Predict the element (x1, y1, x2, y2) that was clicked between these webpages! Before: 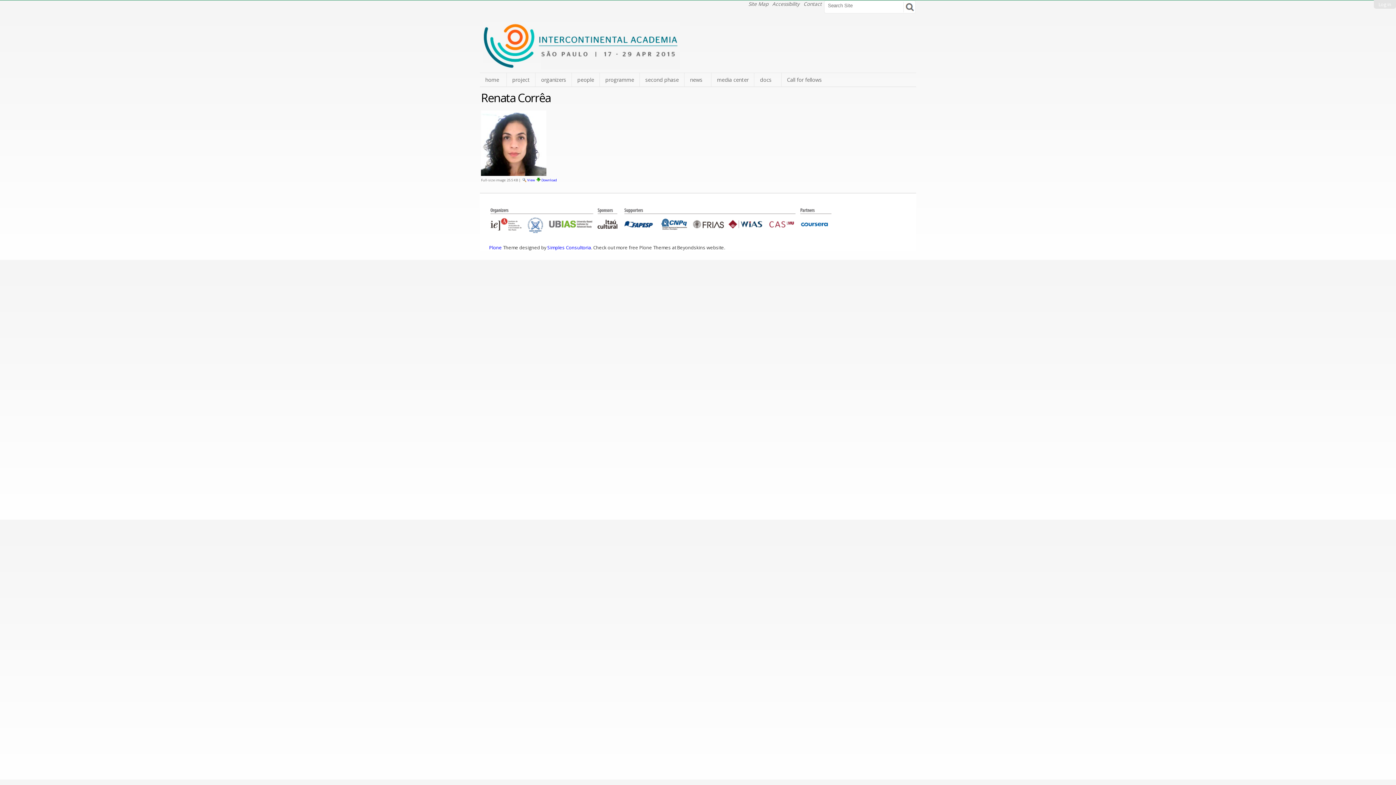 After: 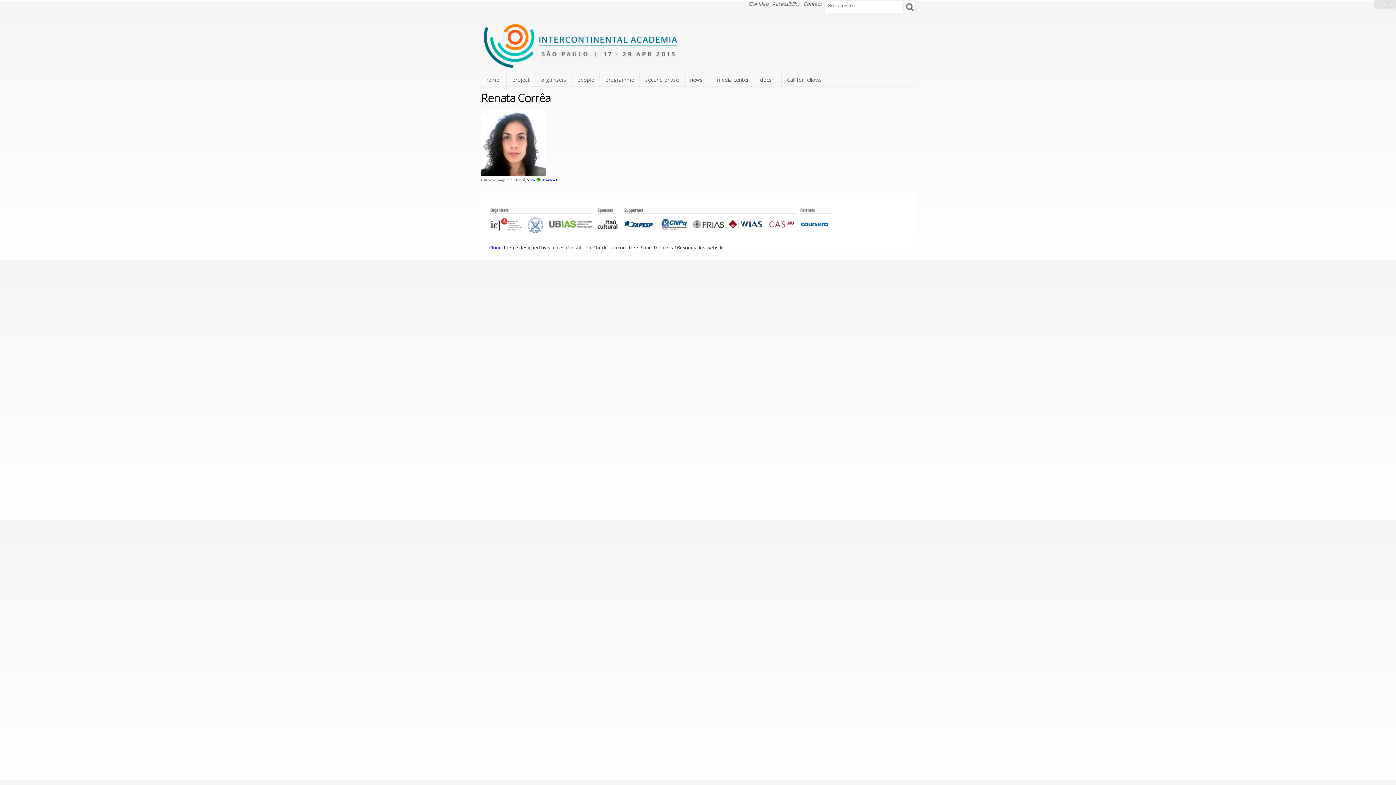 Action: bbox: (547, 244, 591, 250) label: Simples Consultoria